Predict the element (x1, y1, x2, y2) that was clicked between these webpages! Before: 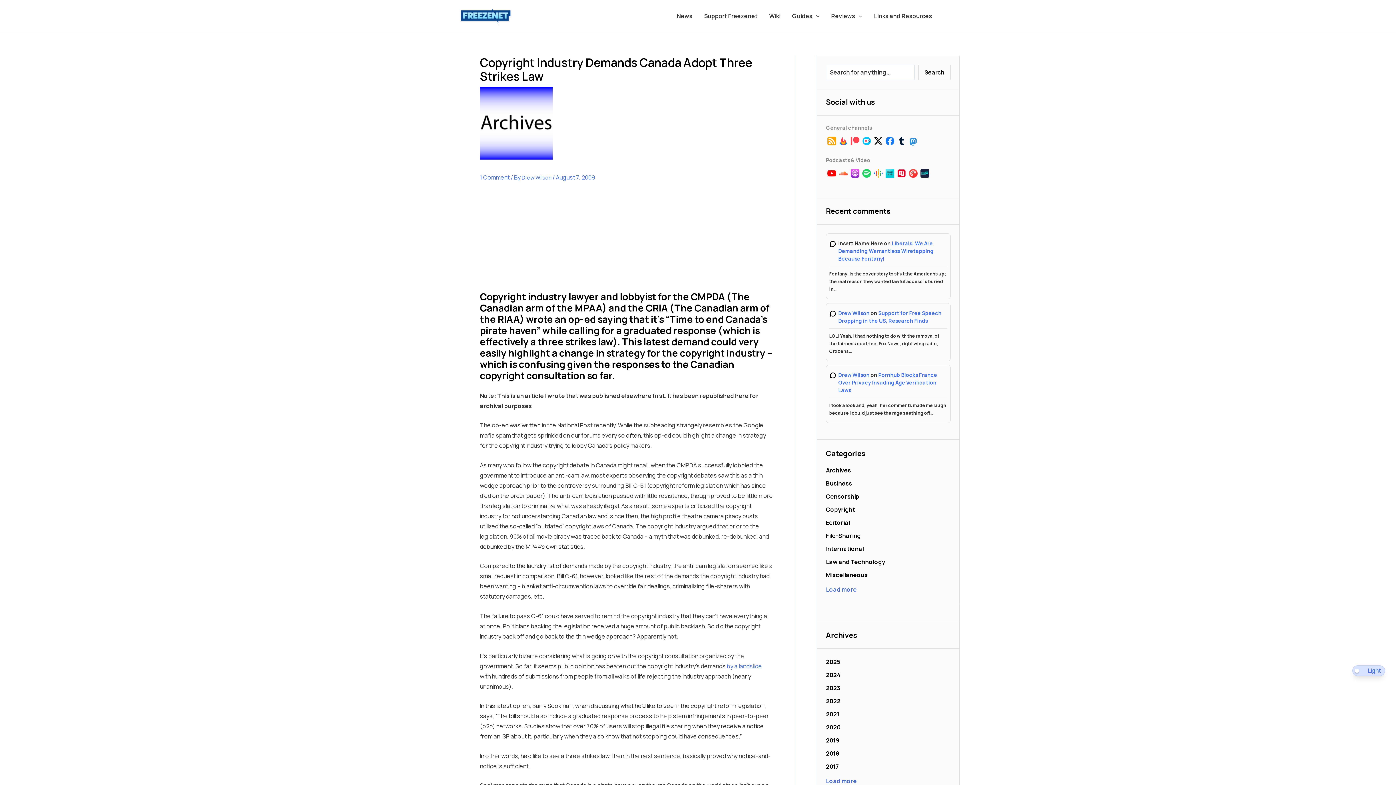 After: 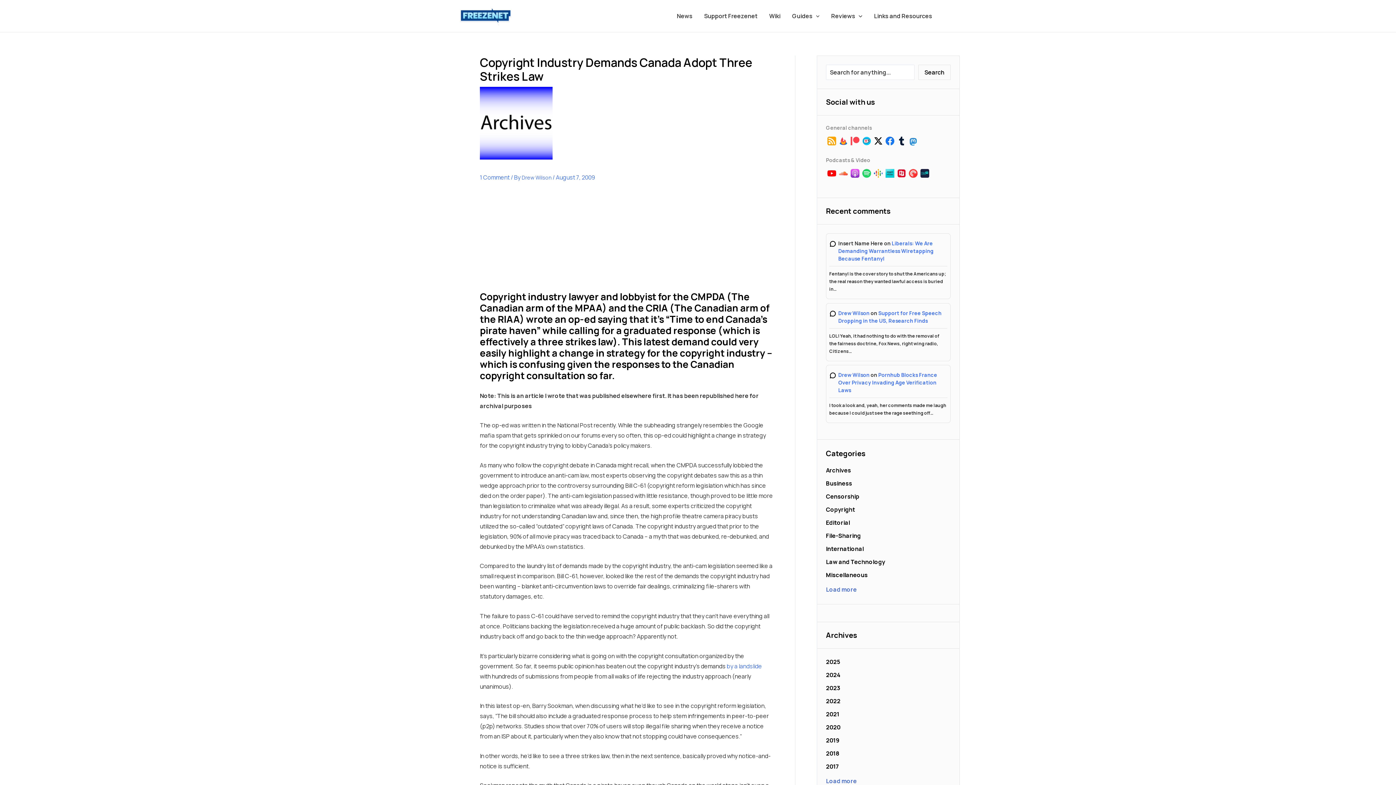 Action: bbox: (1352, 665, 1385, 676) label: Dark Mode Toggle